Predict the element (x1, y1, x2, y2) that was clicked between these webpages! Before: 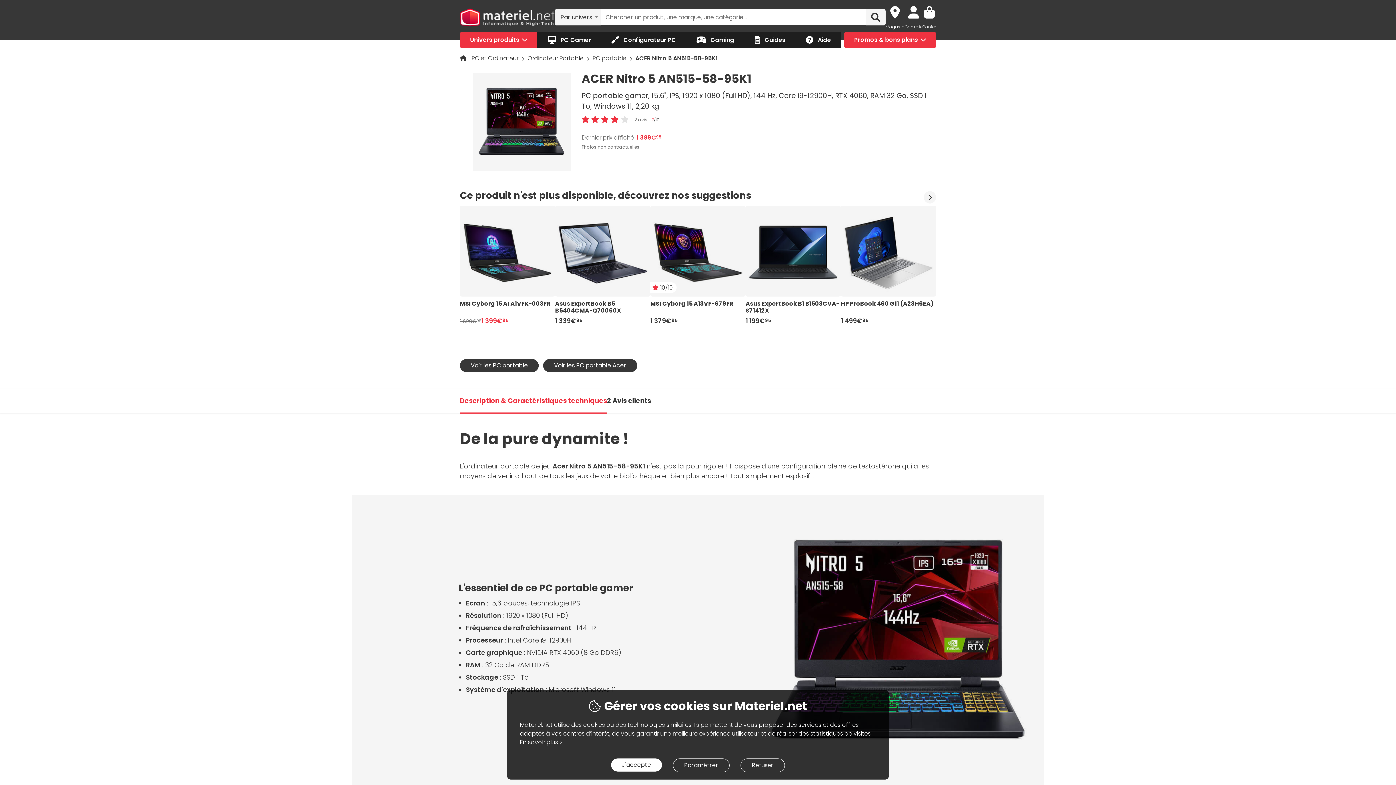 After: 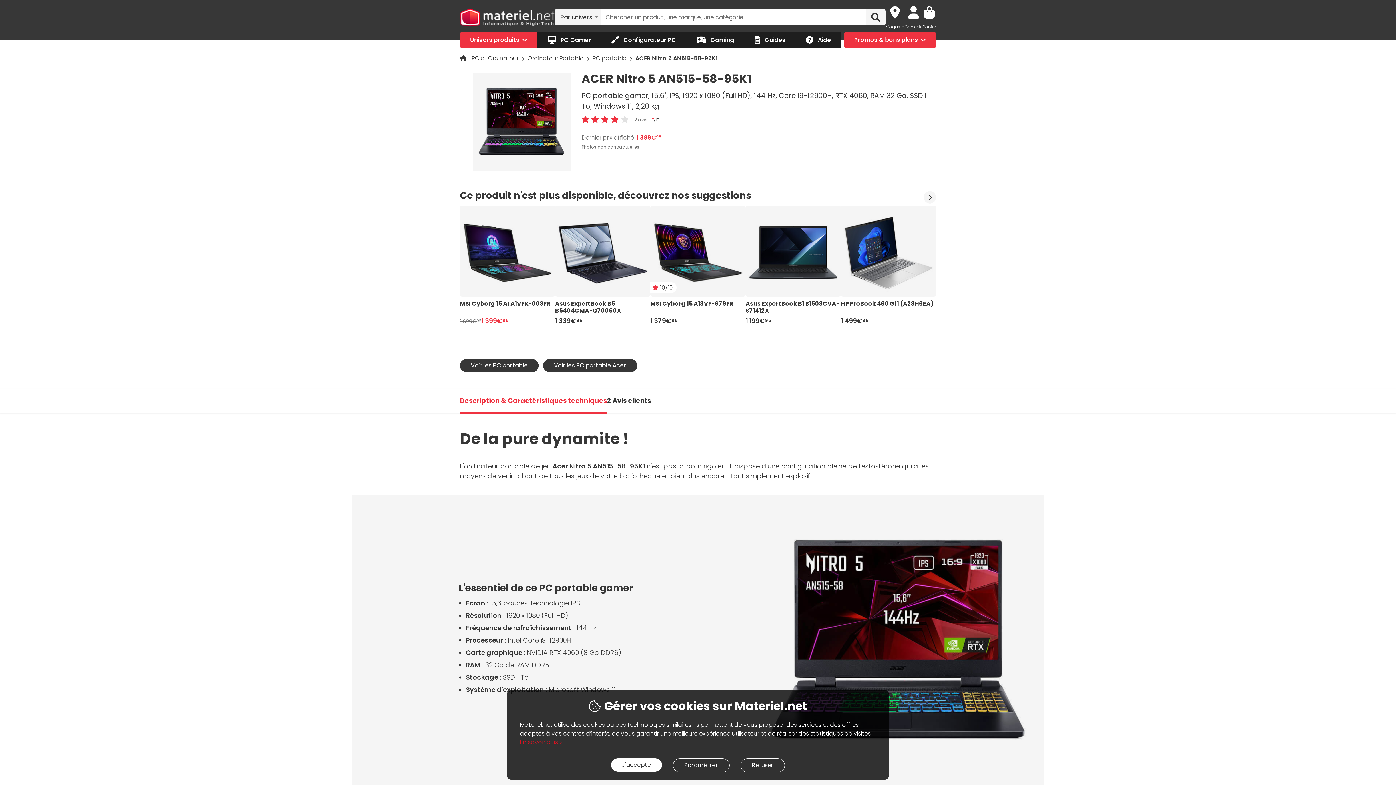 Action: bbox: (520, 738, 562, 746) label: En savoir plus >